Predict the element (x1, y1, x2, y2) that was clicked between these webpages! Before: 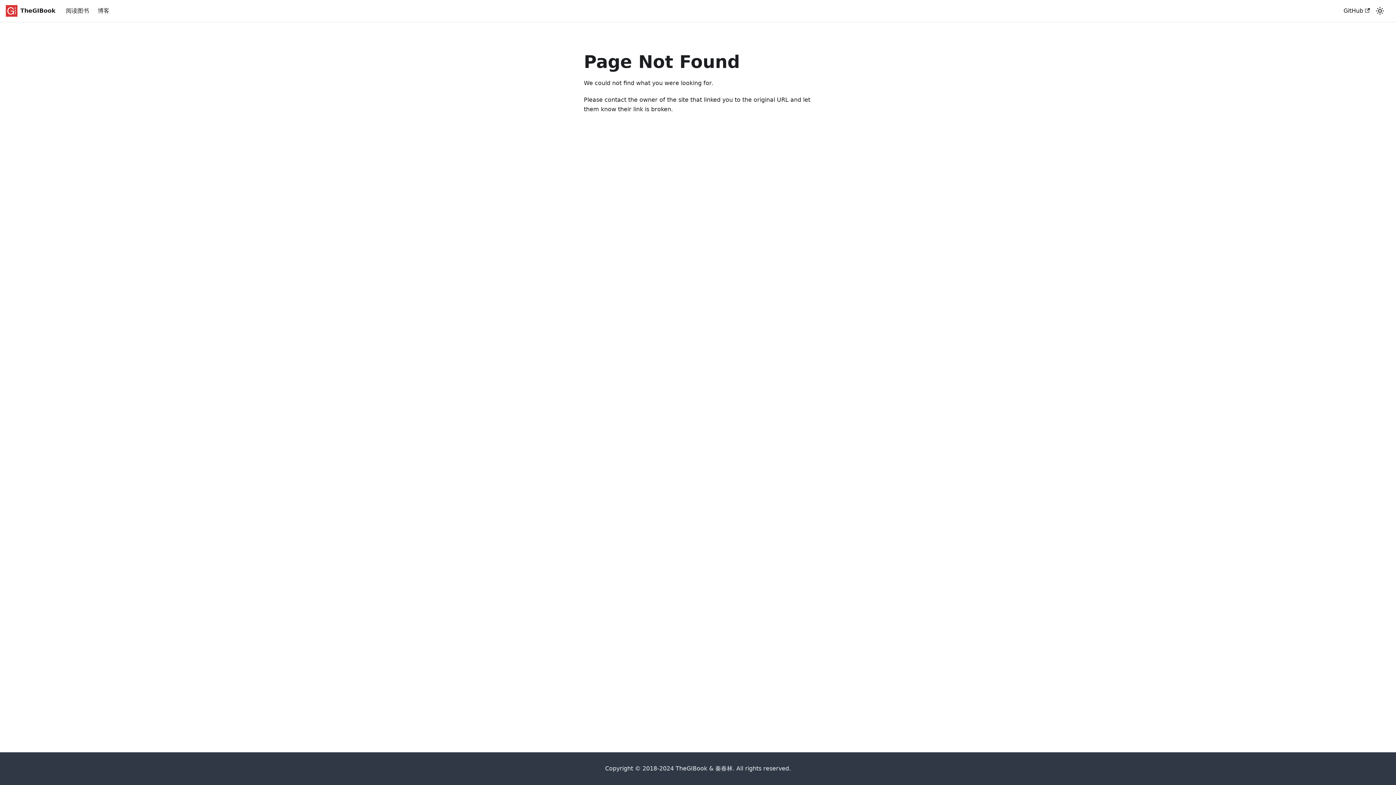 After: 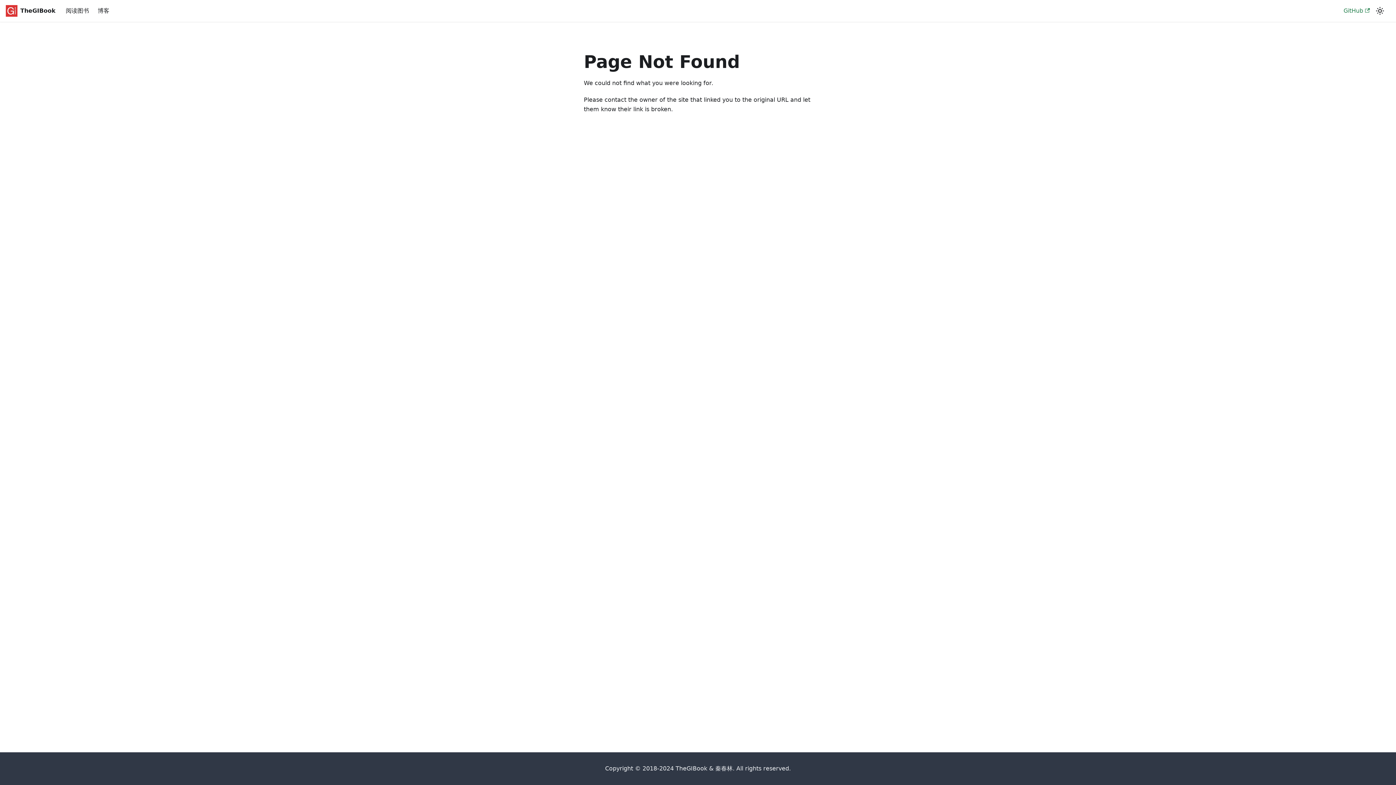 Action: bbox: (1339, 4, 1374, 17) label: GitHub